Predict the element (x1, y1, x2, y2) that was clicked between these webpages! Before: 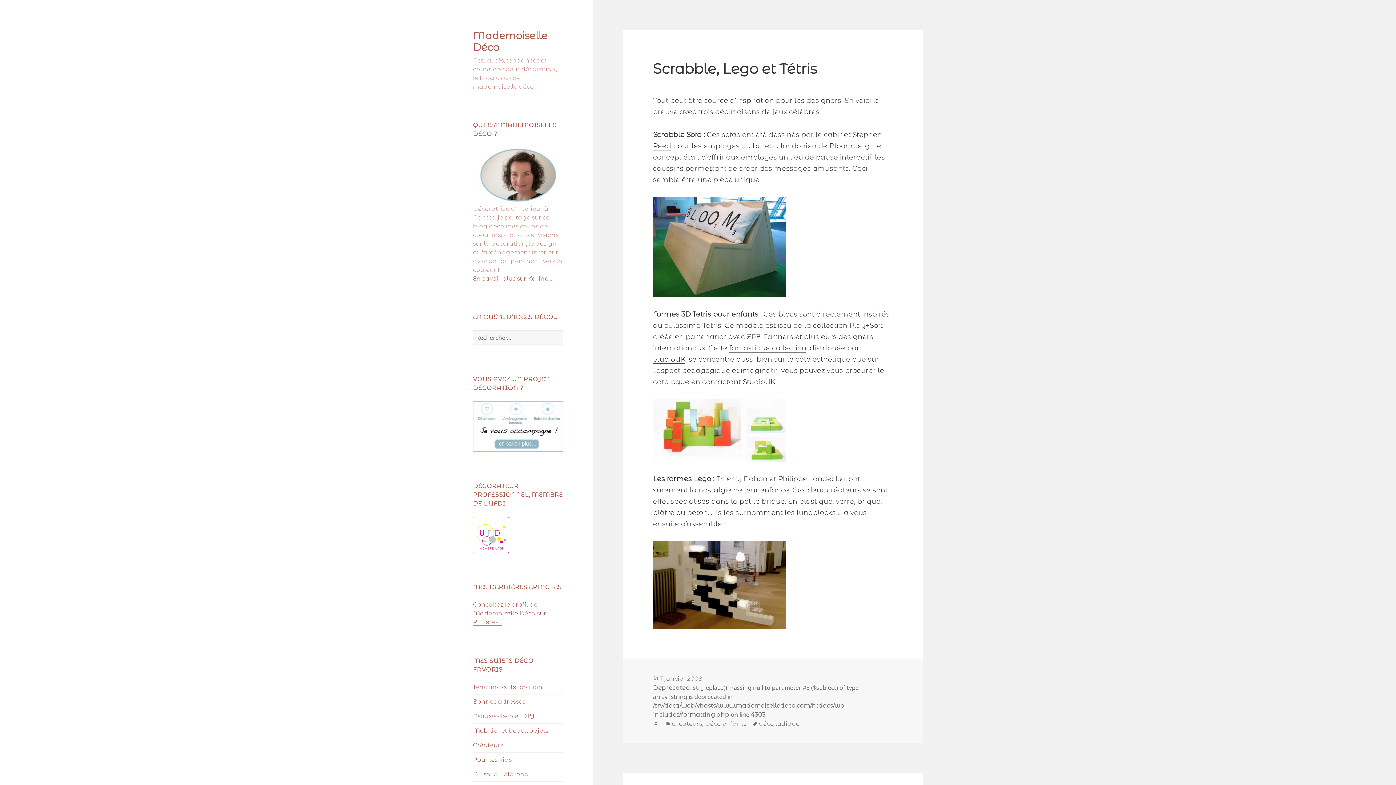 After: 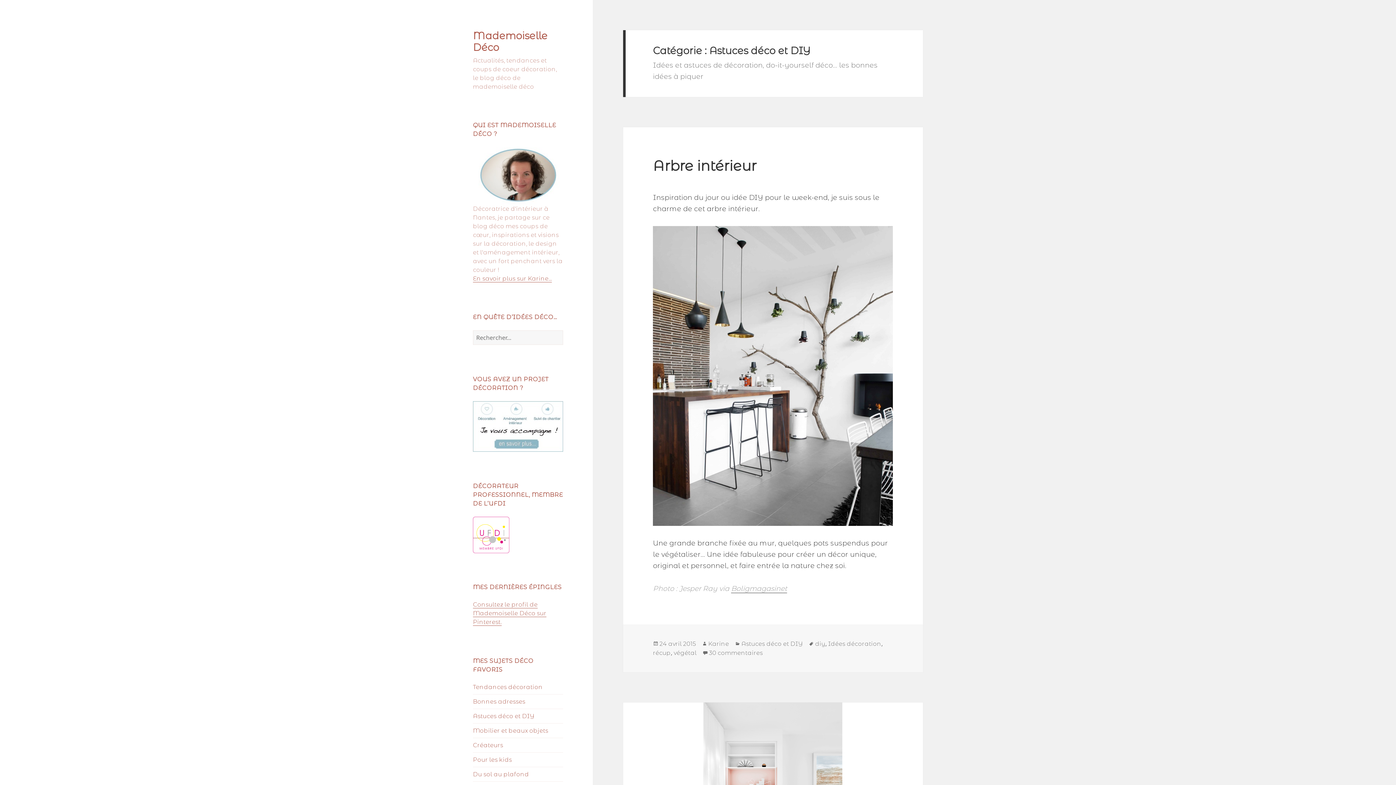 Action: bbox: (473, 712, 534, 719) label: Astuces déco et DIY